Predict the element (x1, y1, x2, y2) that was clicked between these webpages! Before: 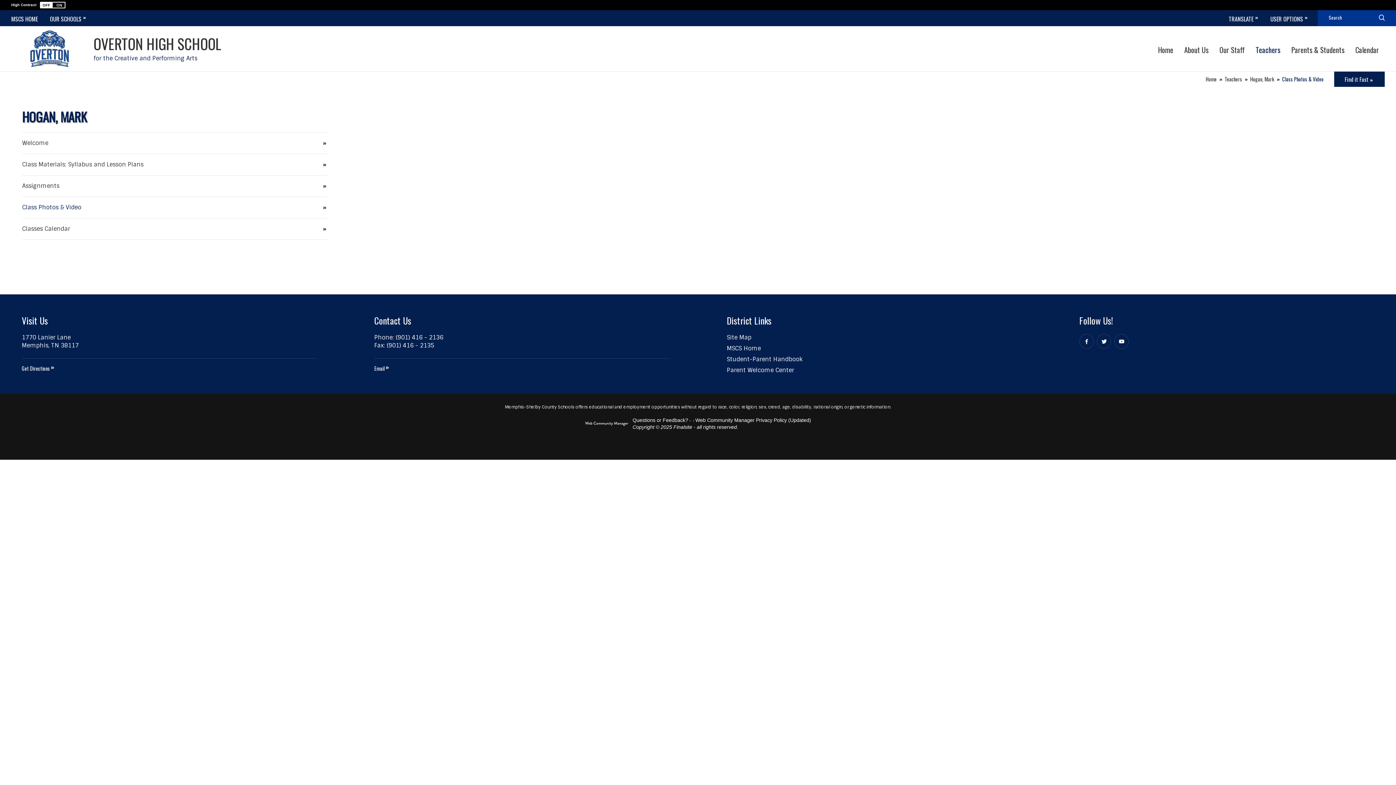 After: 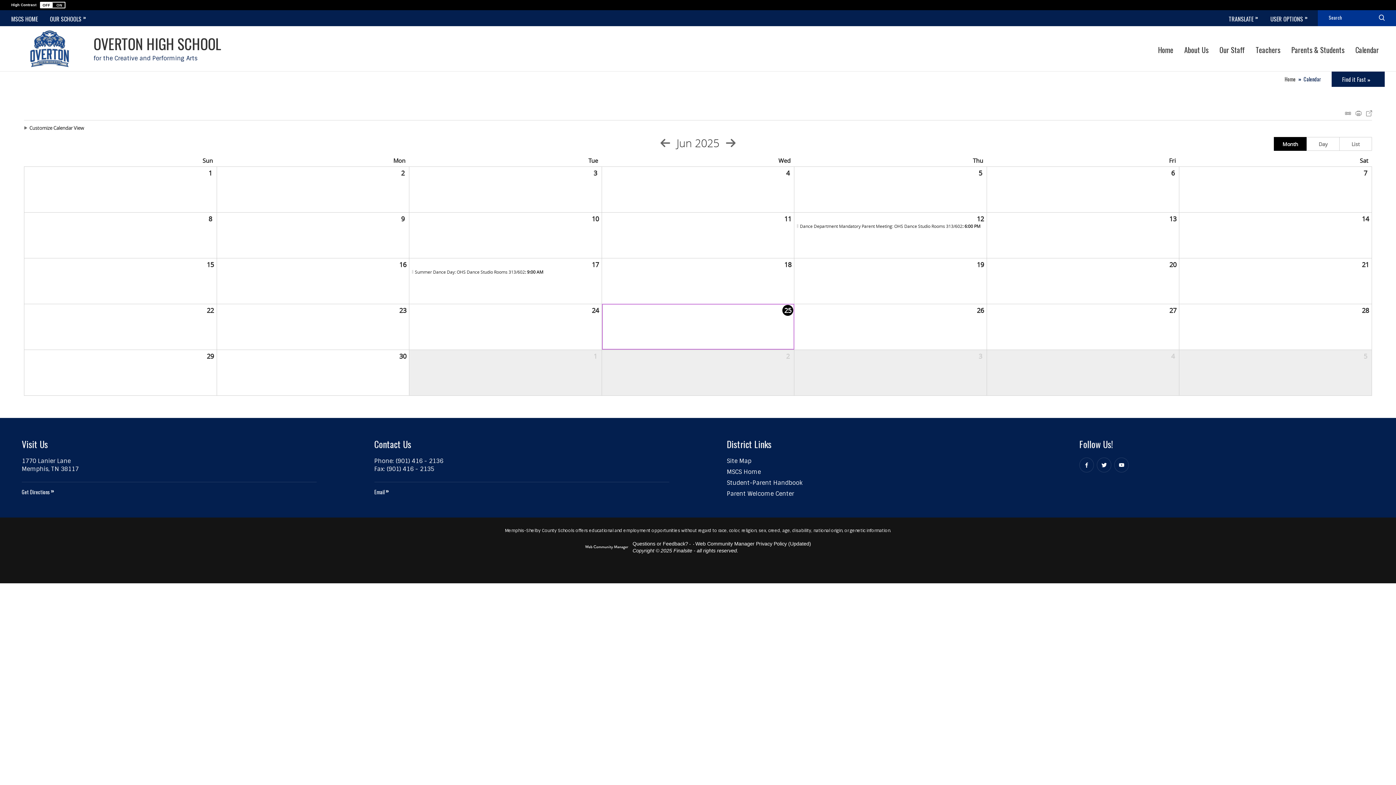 Action: label: Calendar bbox: (1355, 40, 1379, 56)